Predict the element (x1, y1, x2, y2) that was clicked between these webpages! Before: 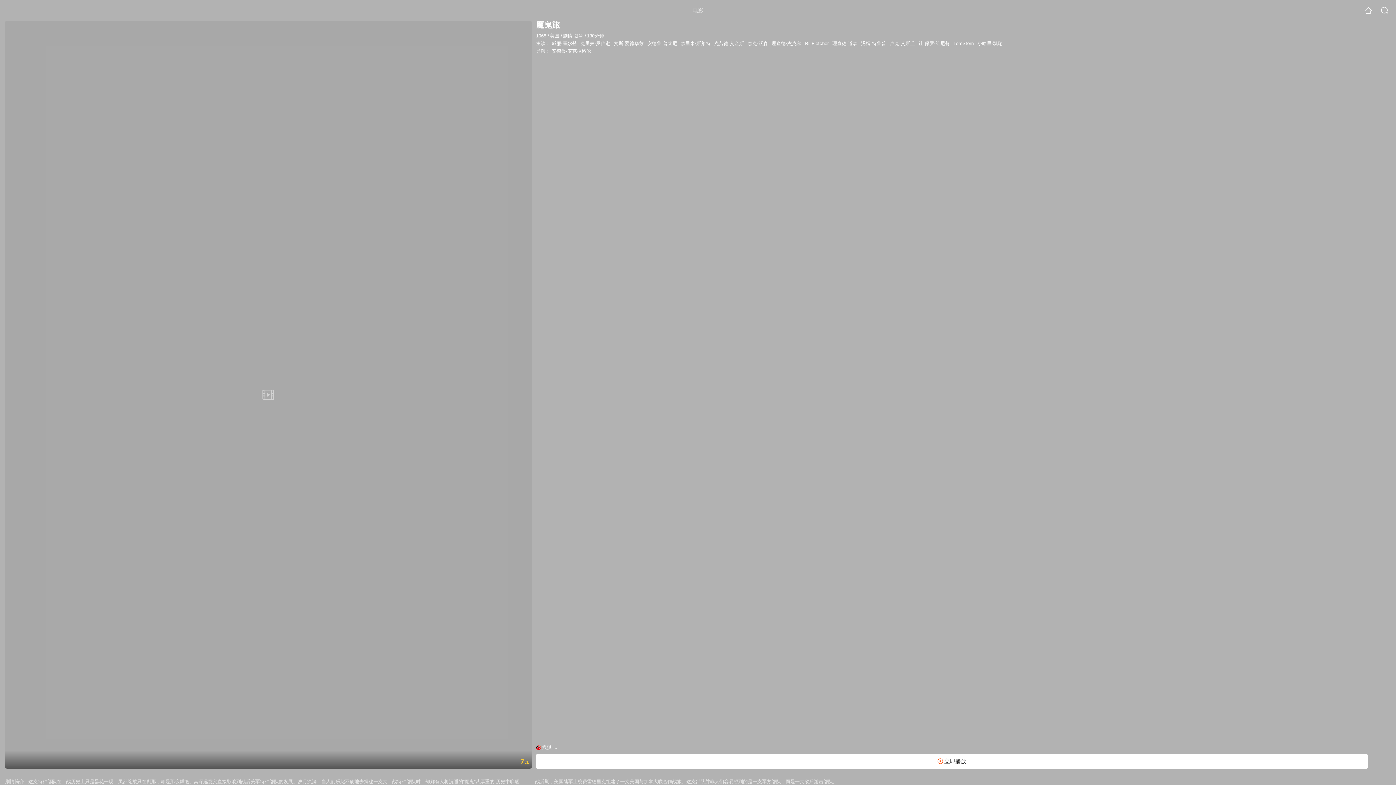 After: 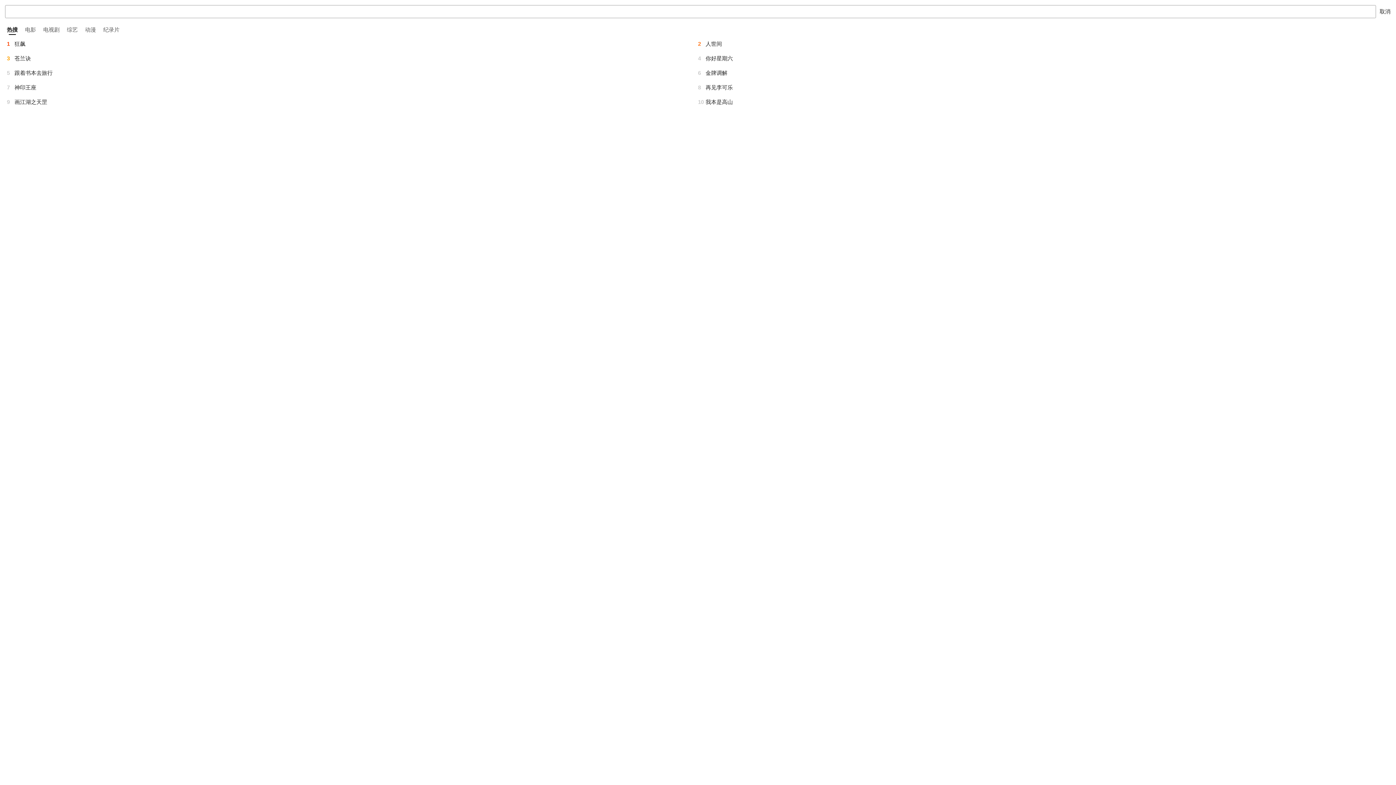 Action: bbox: (1381, 6, 1389, 14)